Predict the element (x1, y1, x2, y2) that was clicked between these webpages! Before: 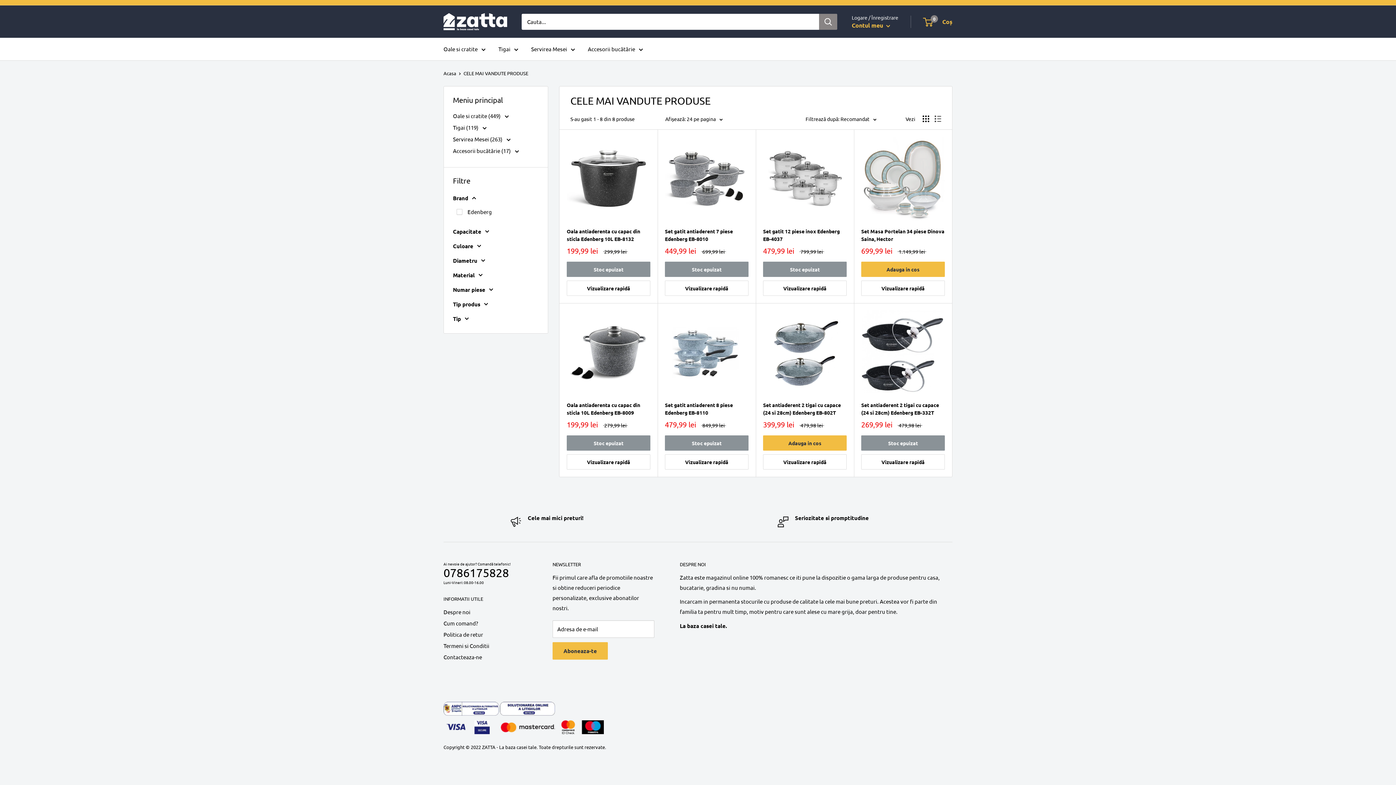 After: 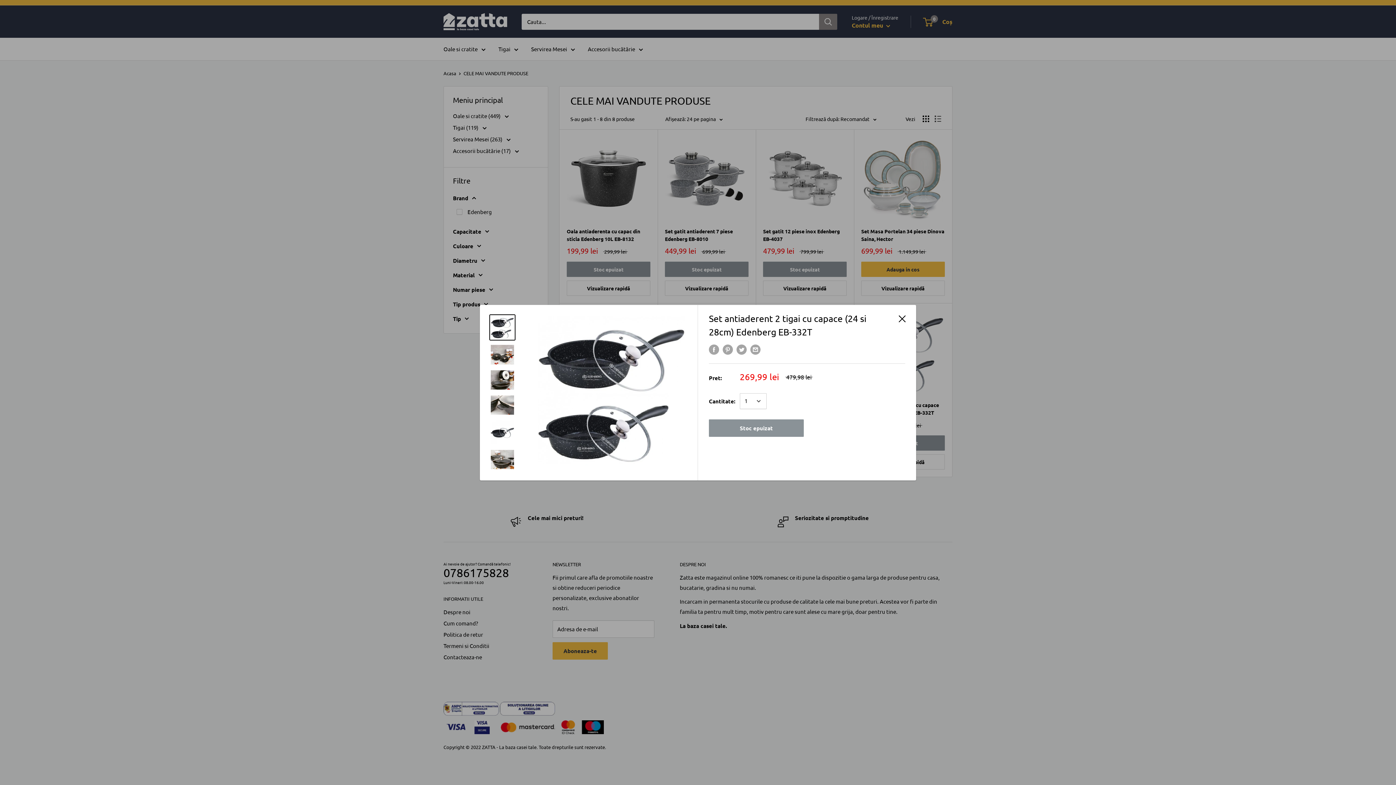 Action: label: Vizualizare rapidă bbox: (861, 454, 945, 469)